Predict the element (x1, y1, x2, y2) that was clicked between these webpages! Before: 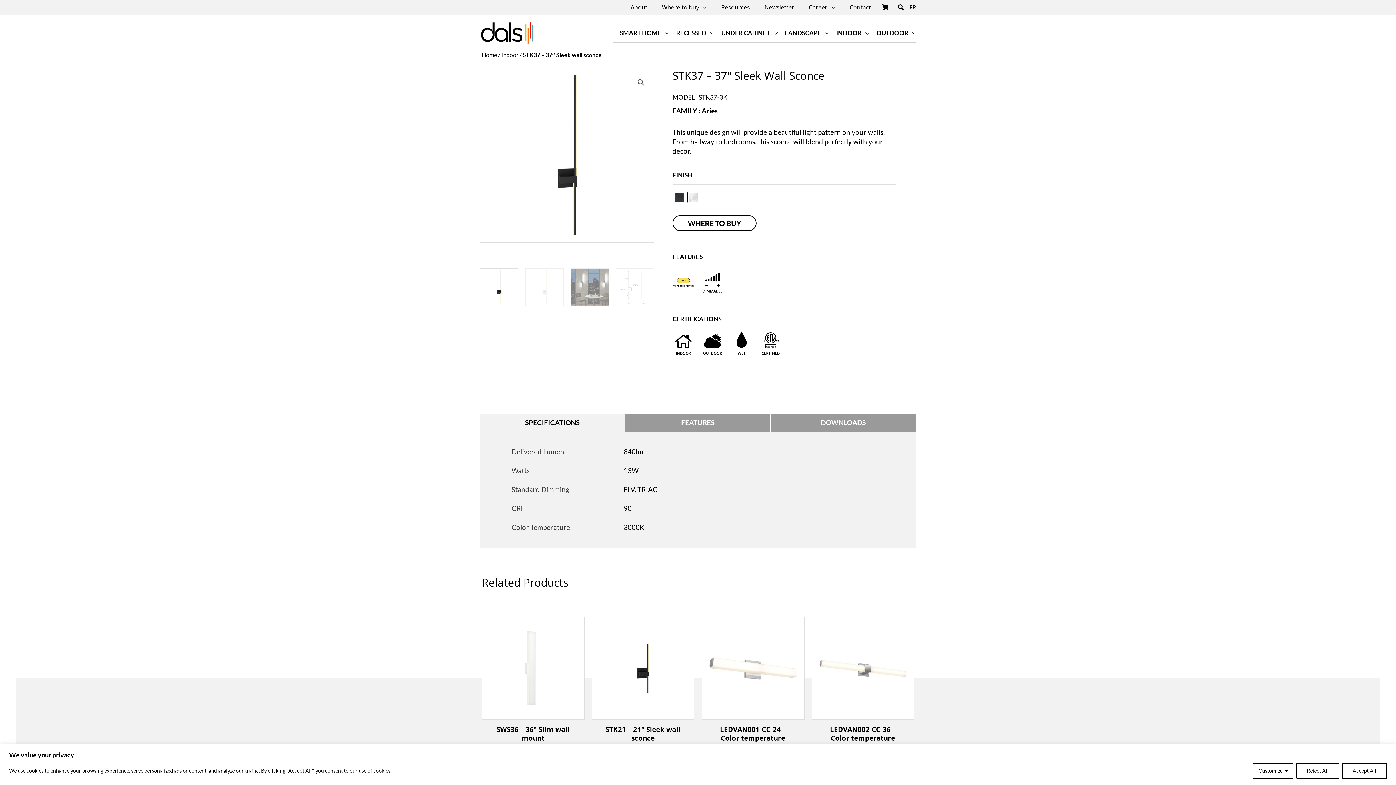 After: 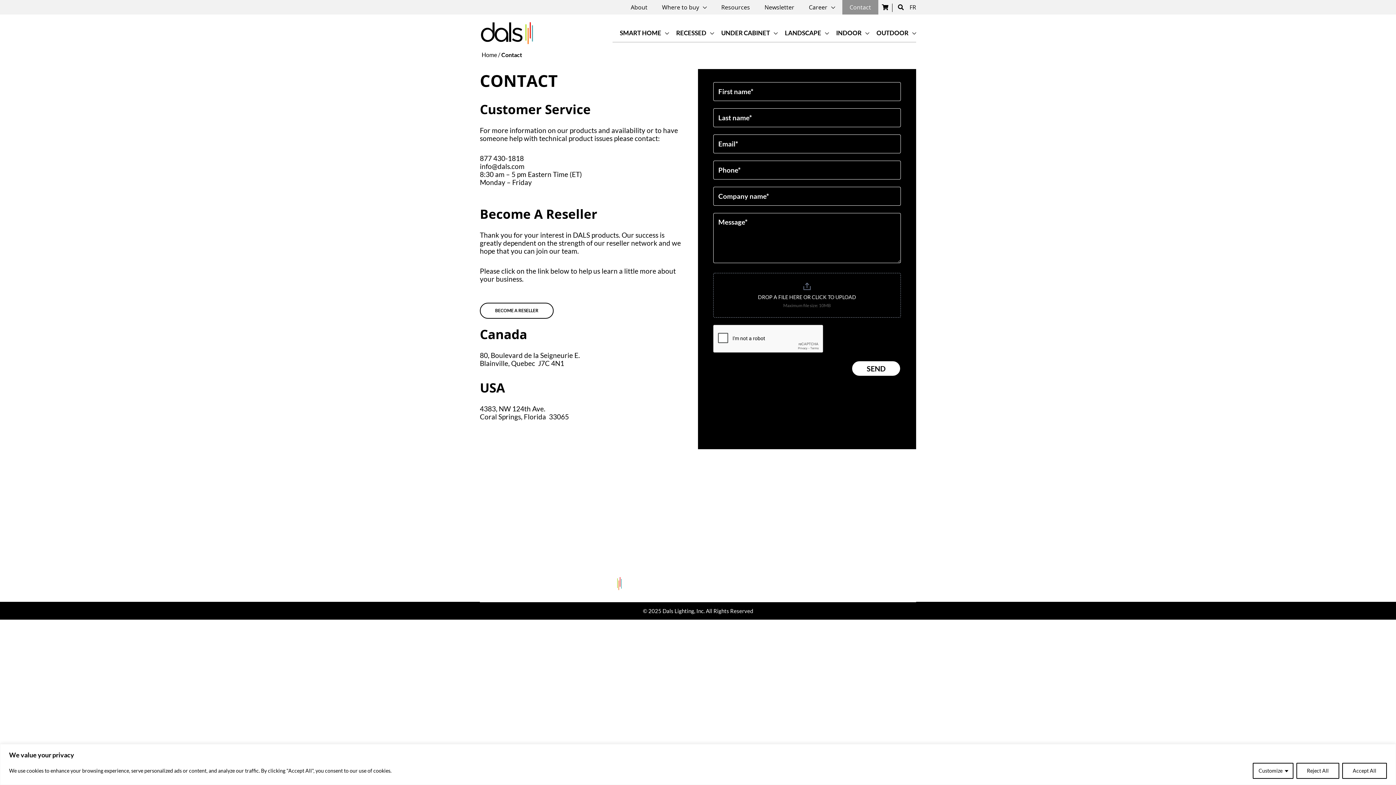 Action: bbox: (842, 0, 878, 14) label: Contact